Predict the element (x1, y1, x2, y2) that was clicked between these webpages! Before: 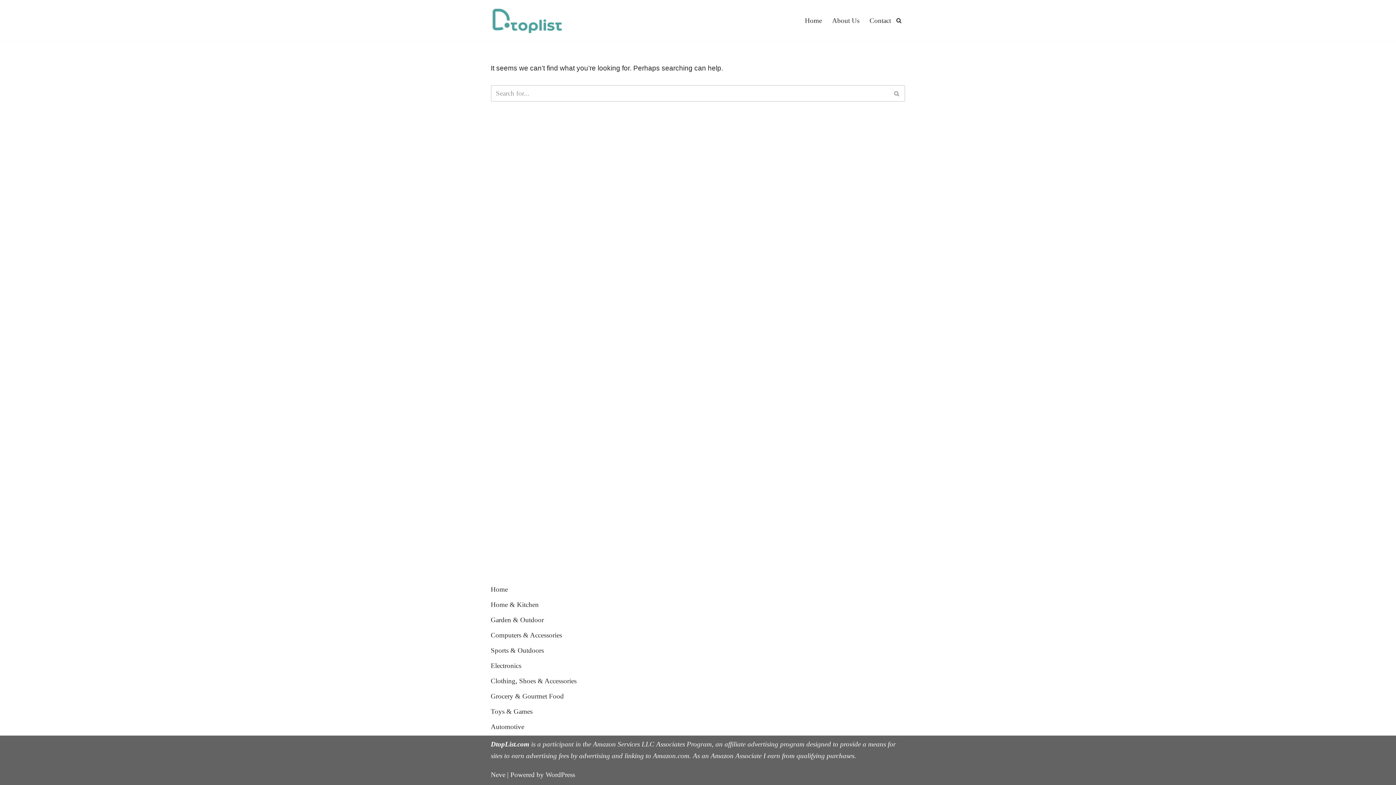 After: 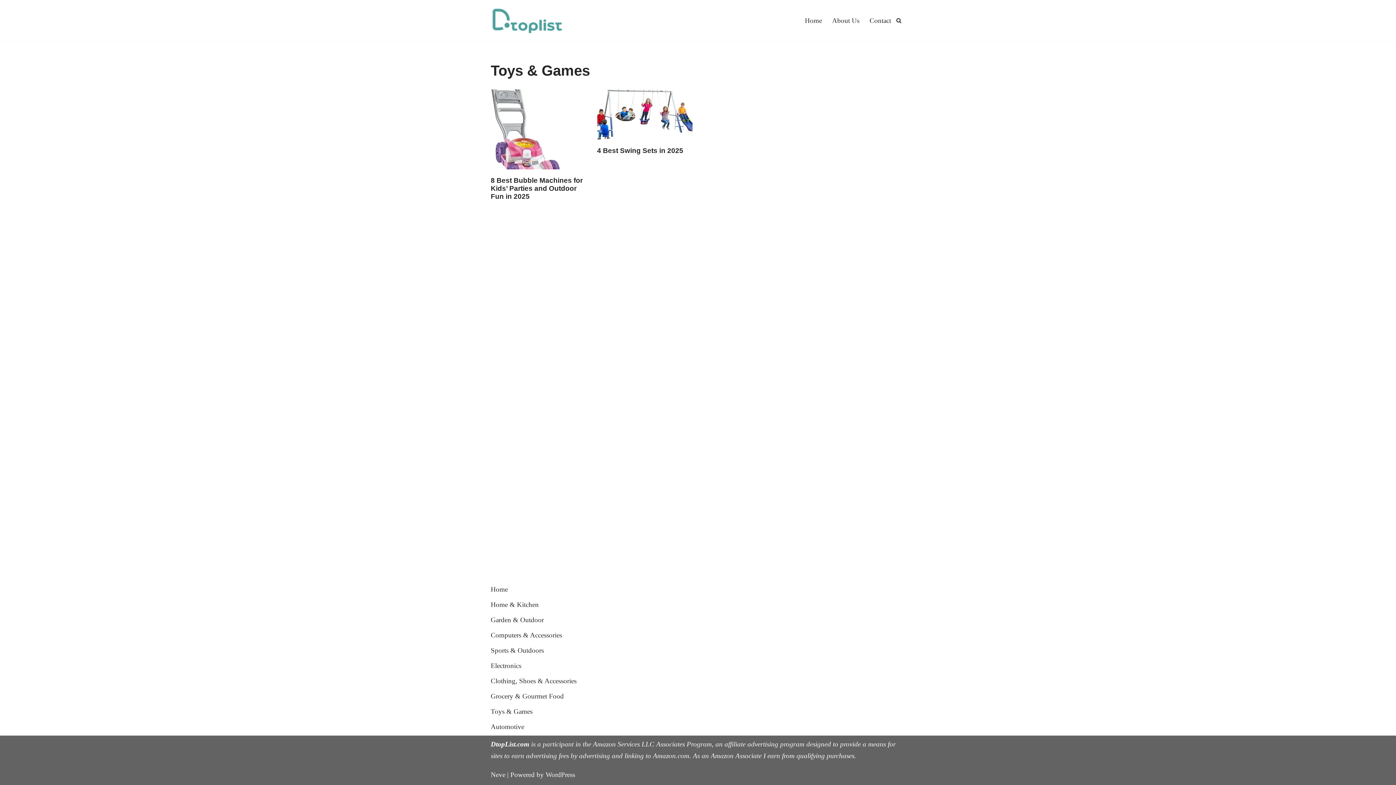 Action: label: Toys & Games bbox: (490, 708, 532, 715)